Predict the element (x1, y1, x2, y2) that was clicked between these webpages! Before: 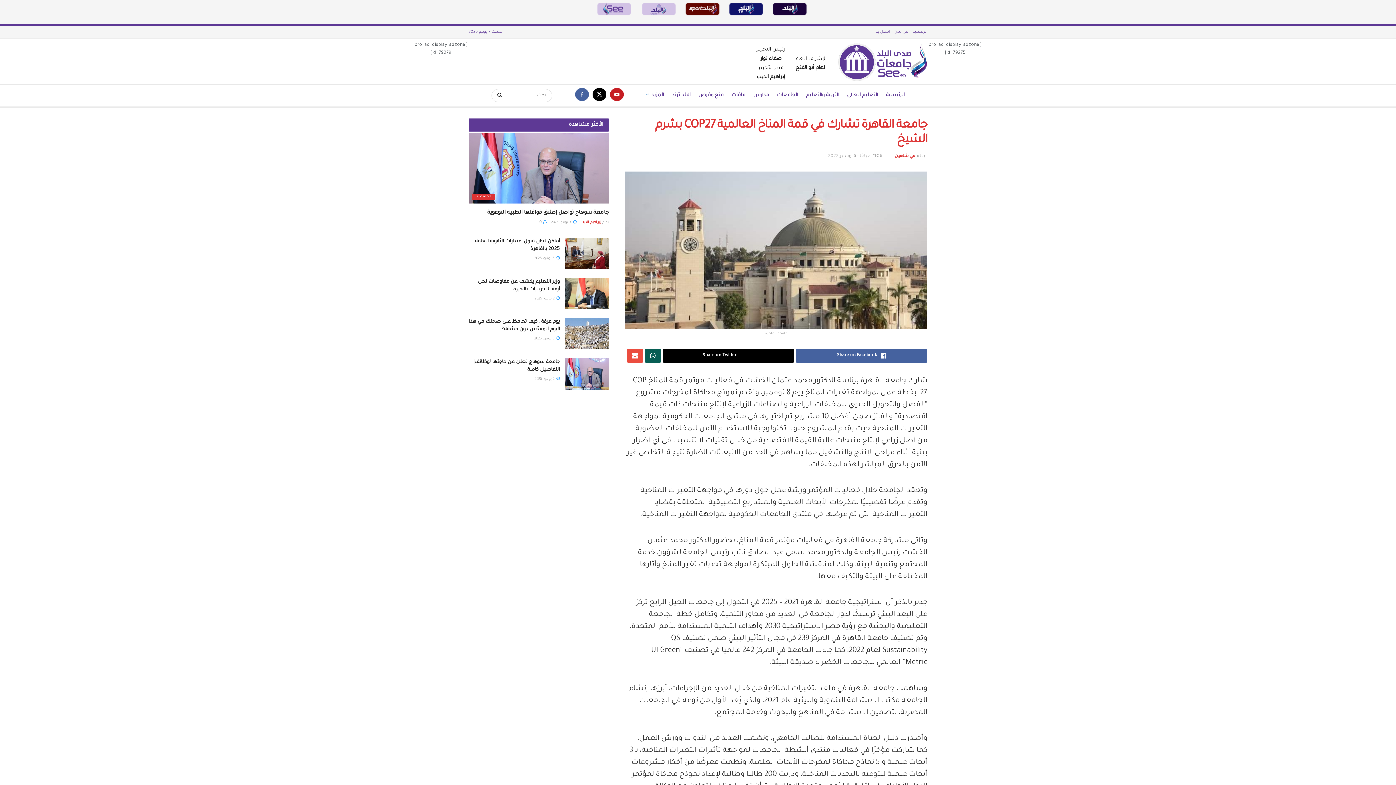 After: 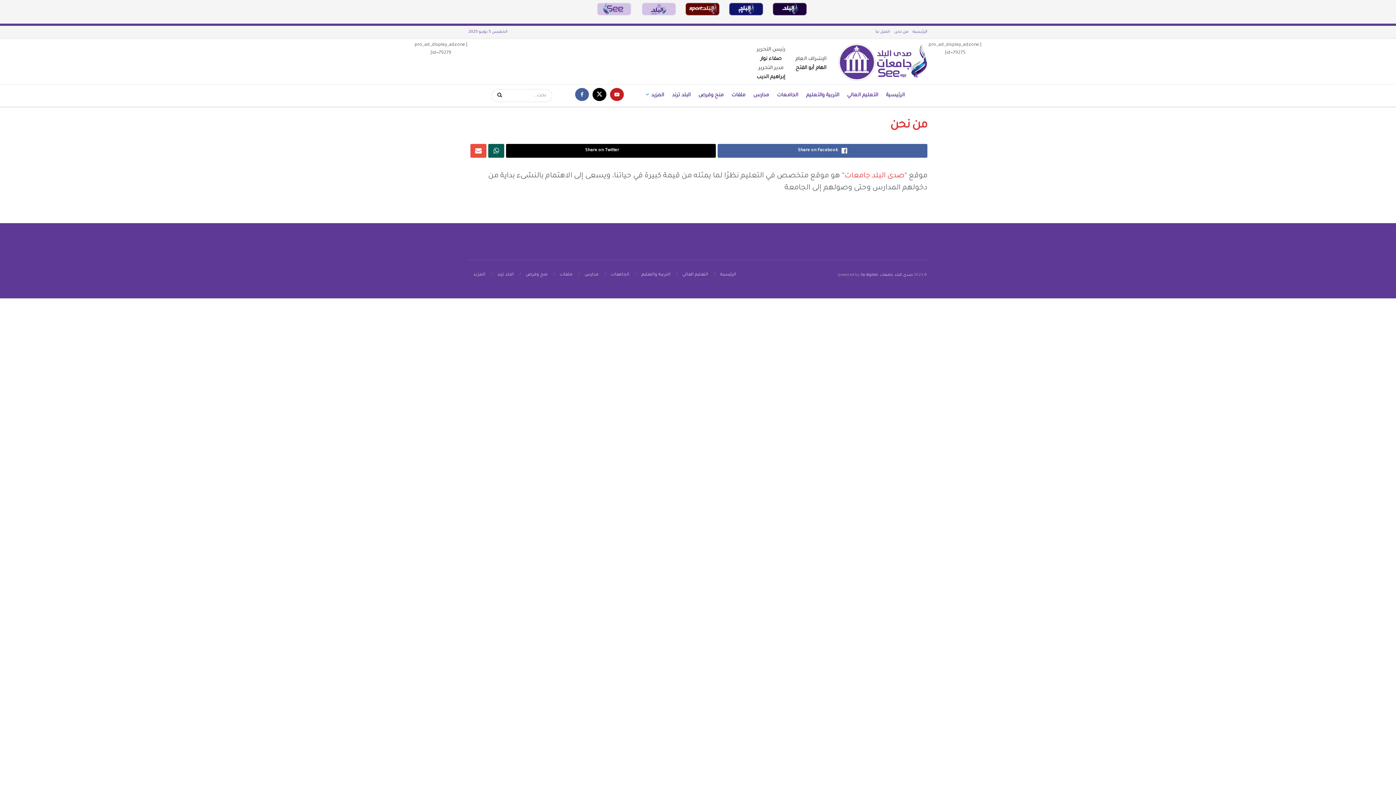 Action: bbox: (894, 25, 908, 38) label: من نحن